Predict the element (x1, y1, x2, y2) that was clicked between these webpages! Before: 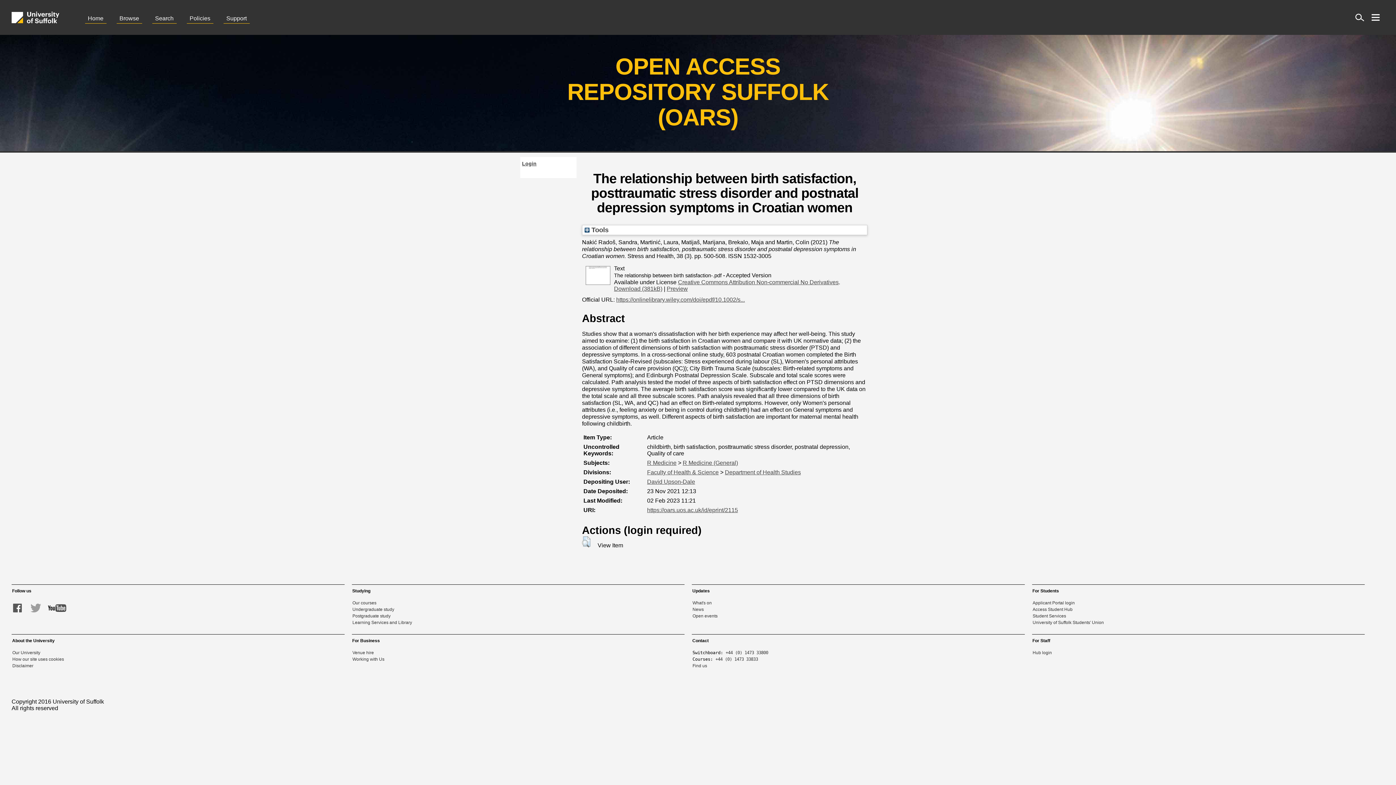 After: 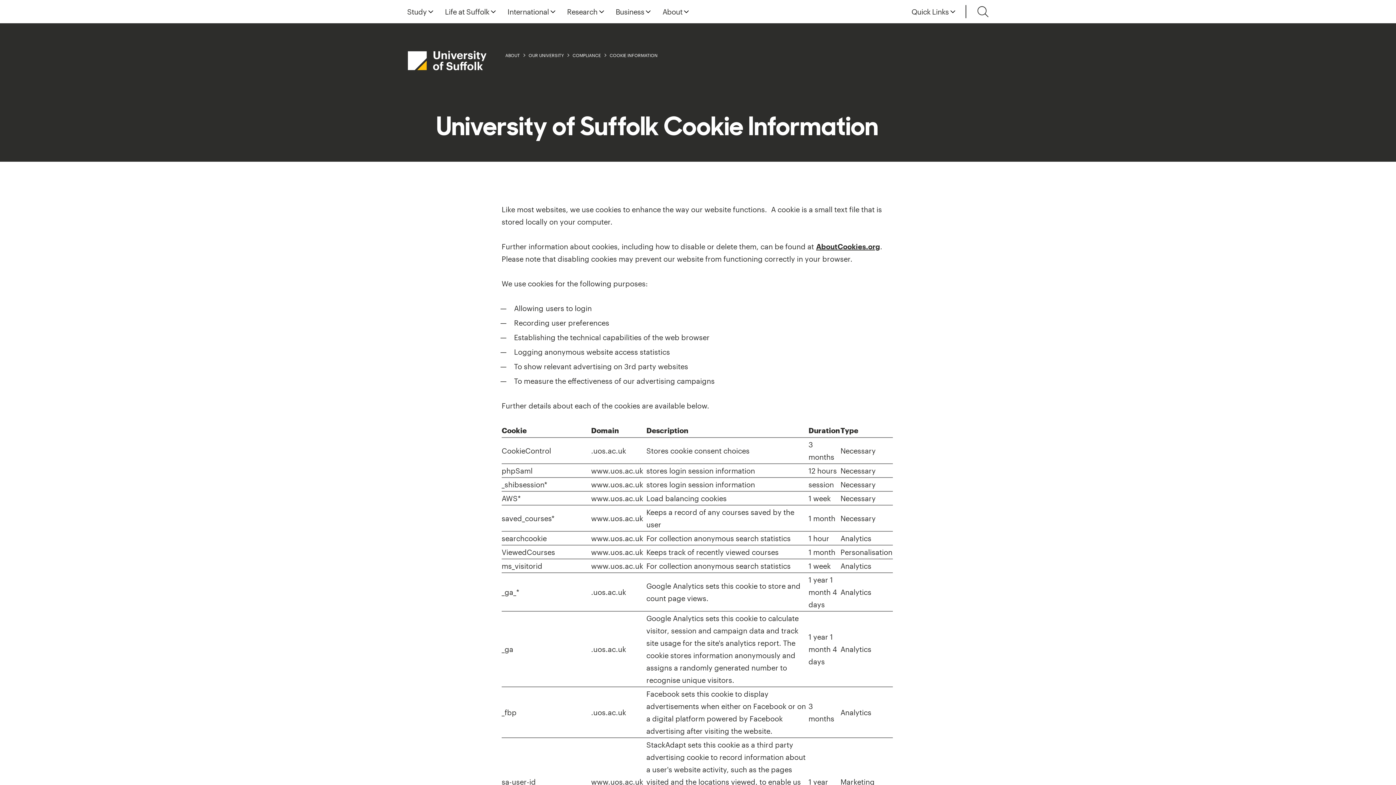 Action: label: How our site uses cookies bbox: (12, 657, 64, 662)